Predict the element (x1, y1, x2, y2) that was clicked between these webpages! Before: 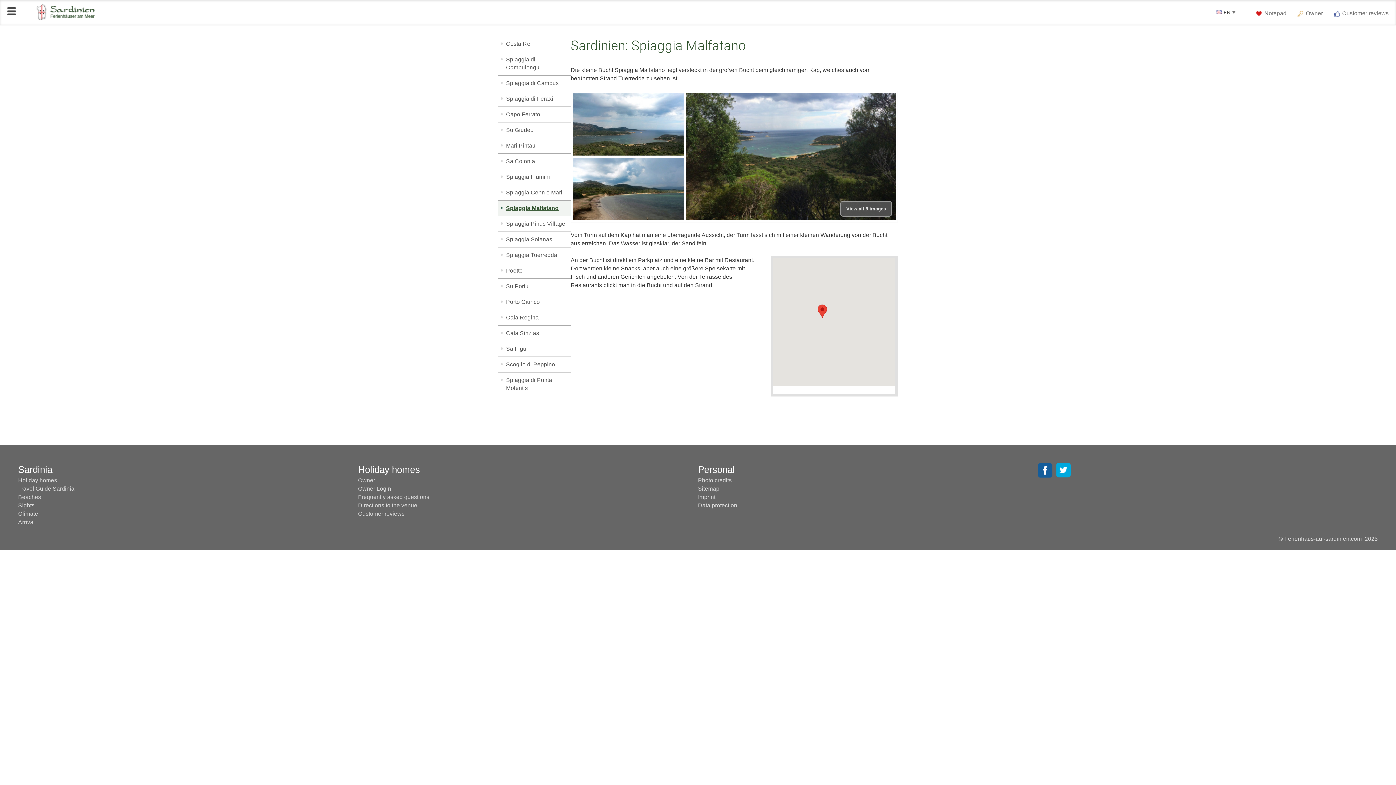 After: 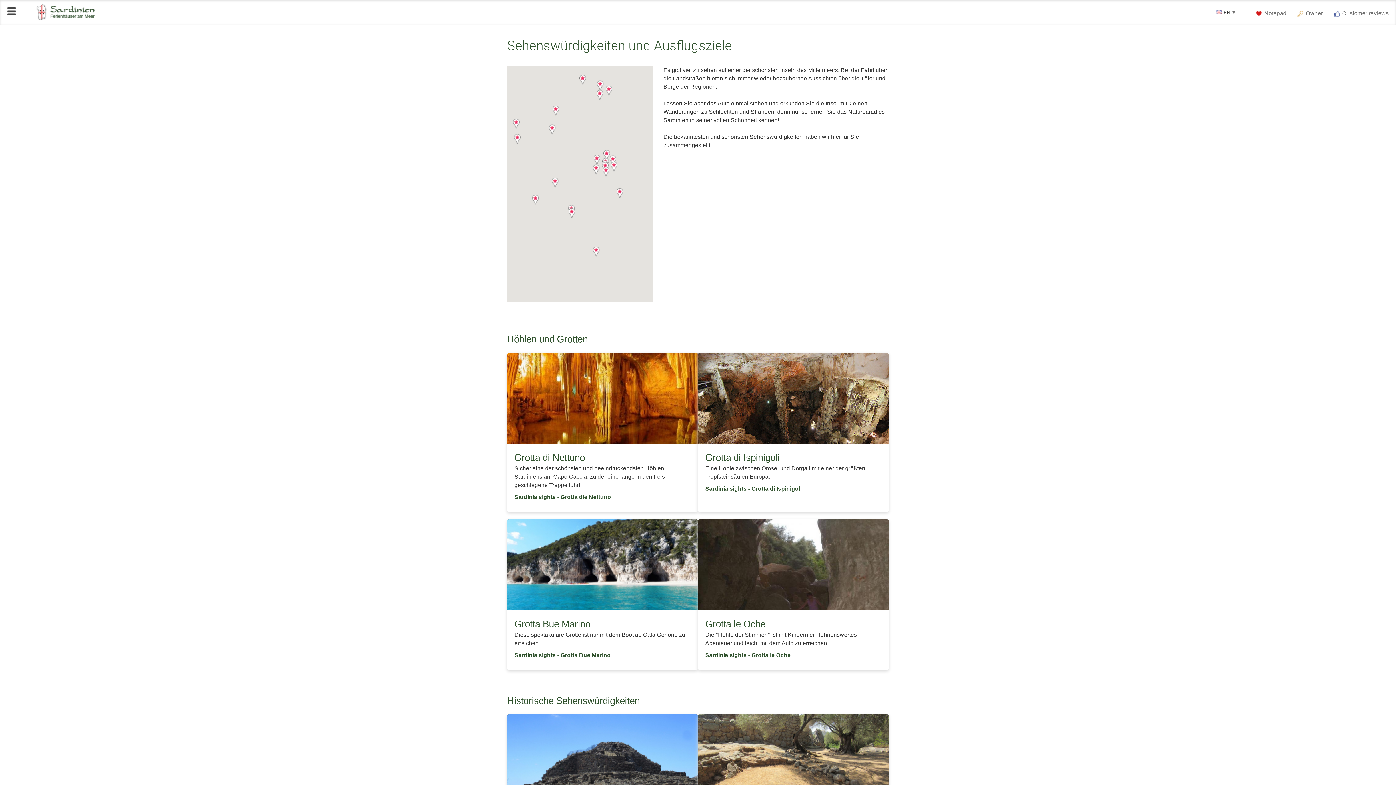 Action: label: Sights bbox: (18, 502, 34, 508)